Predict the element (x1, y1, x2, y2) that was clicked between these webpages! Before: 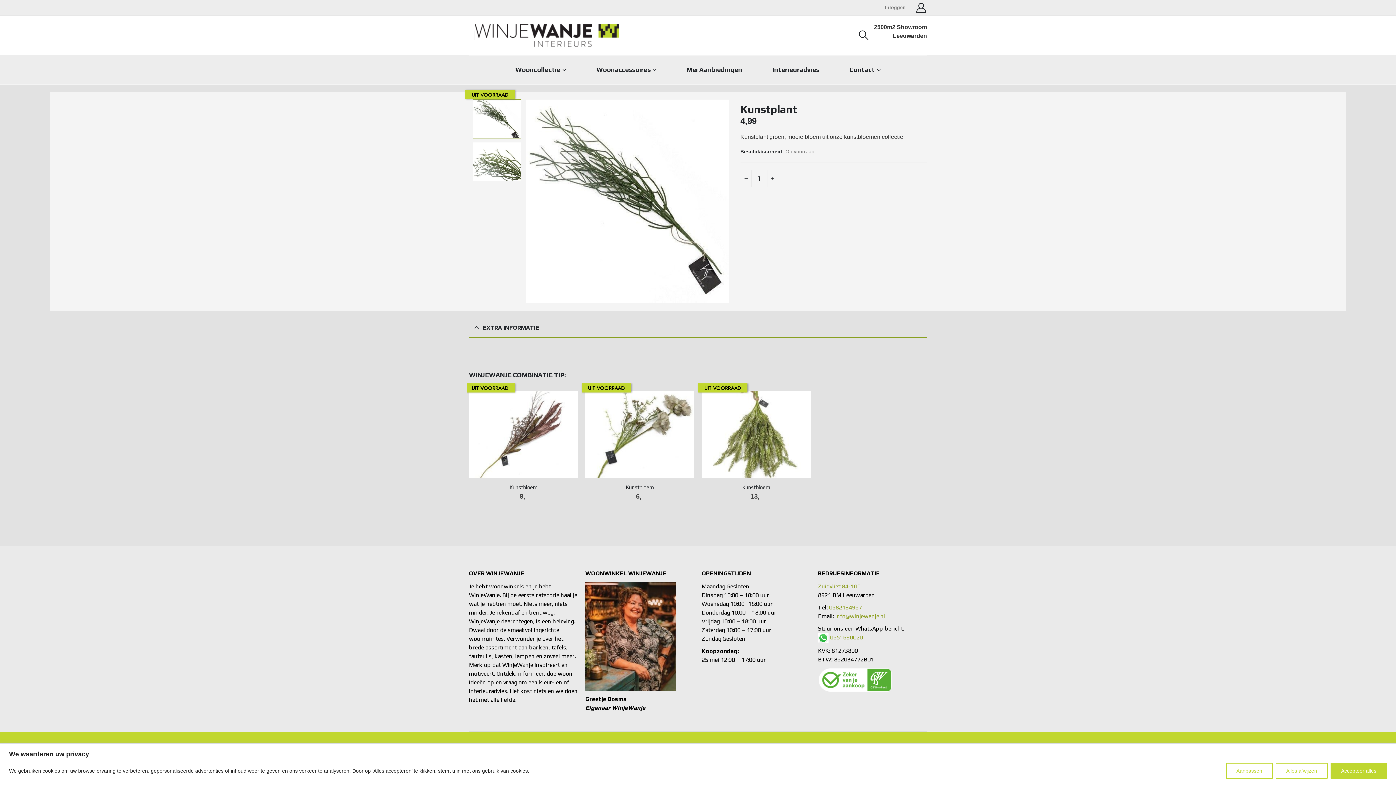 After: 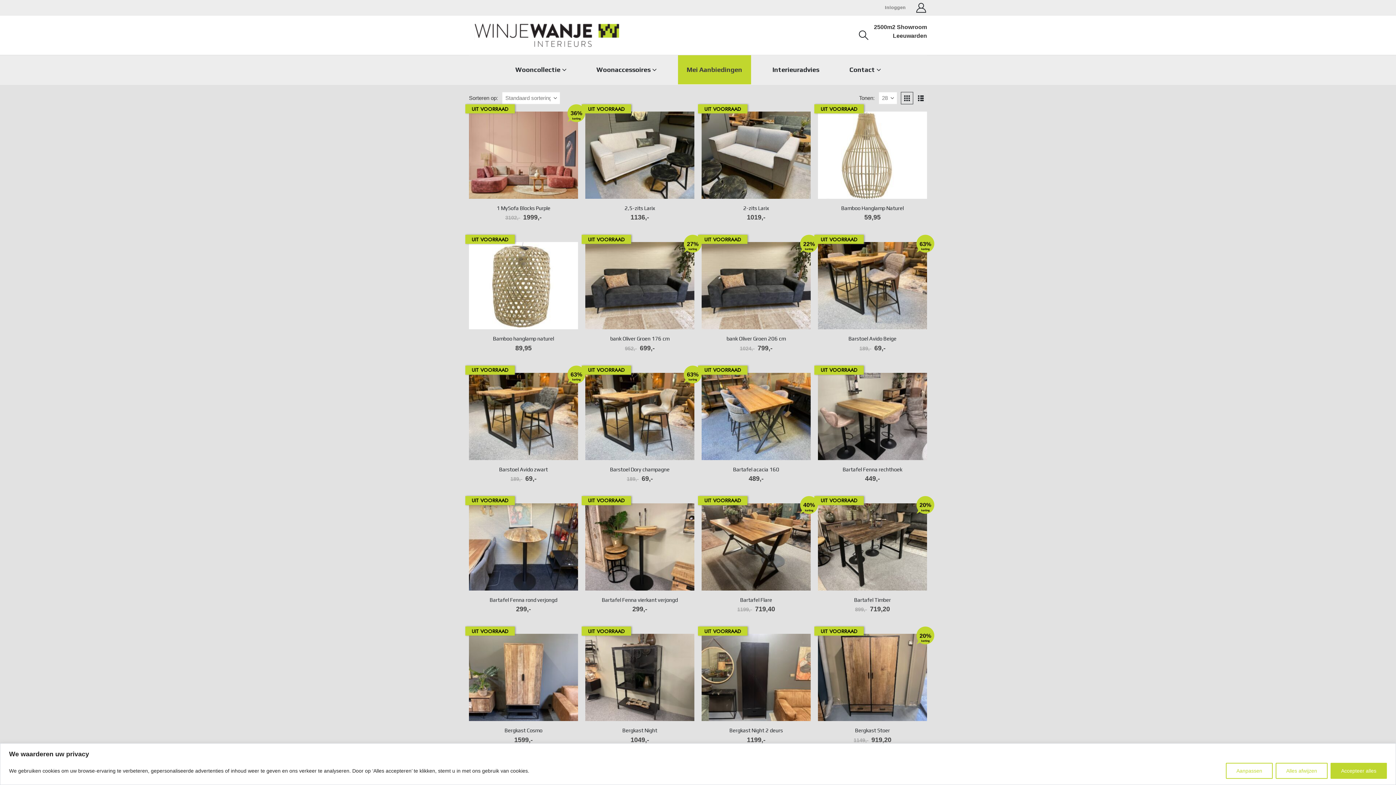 Action: bbox: (678, 55, 751, 84) label: Mei Aanbiedingen